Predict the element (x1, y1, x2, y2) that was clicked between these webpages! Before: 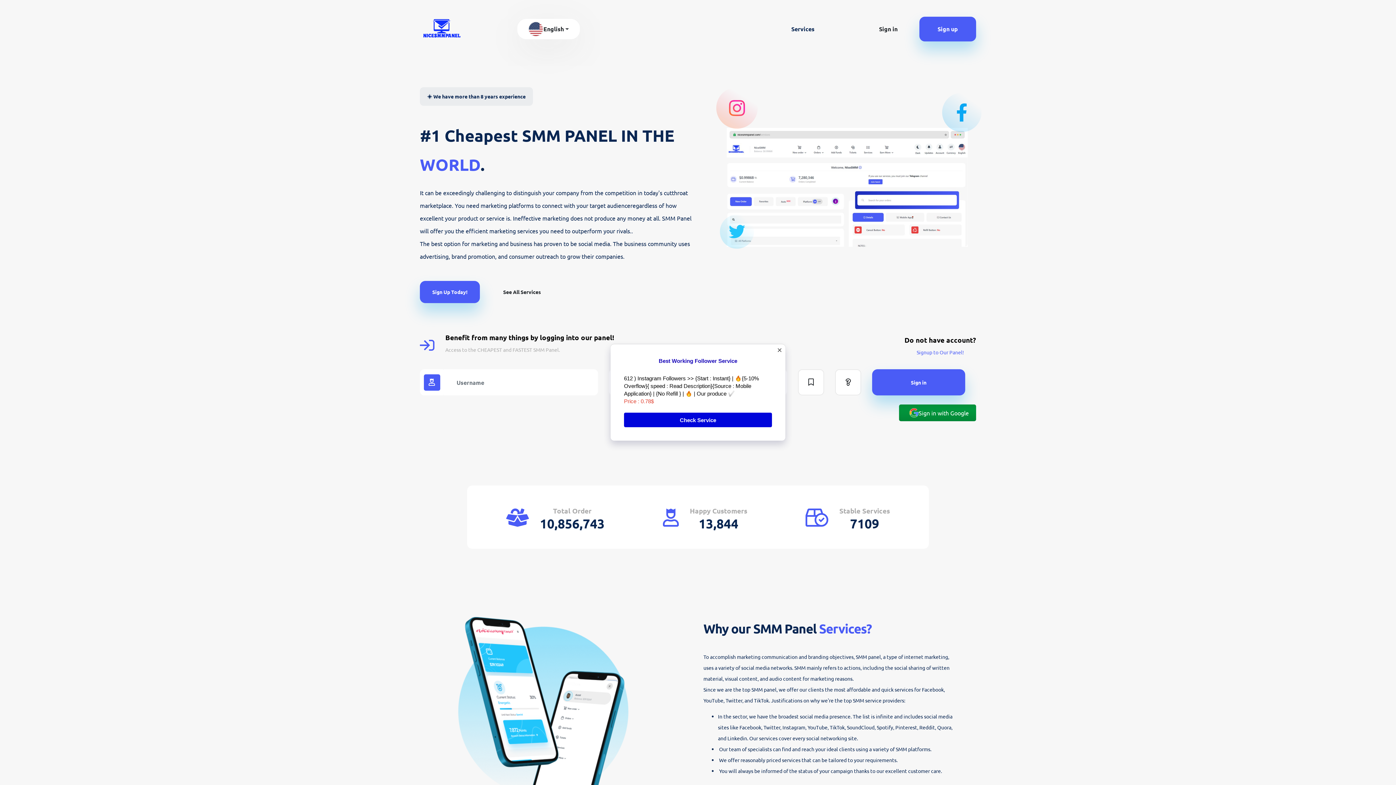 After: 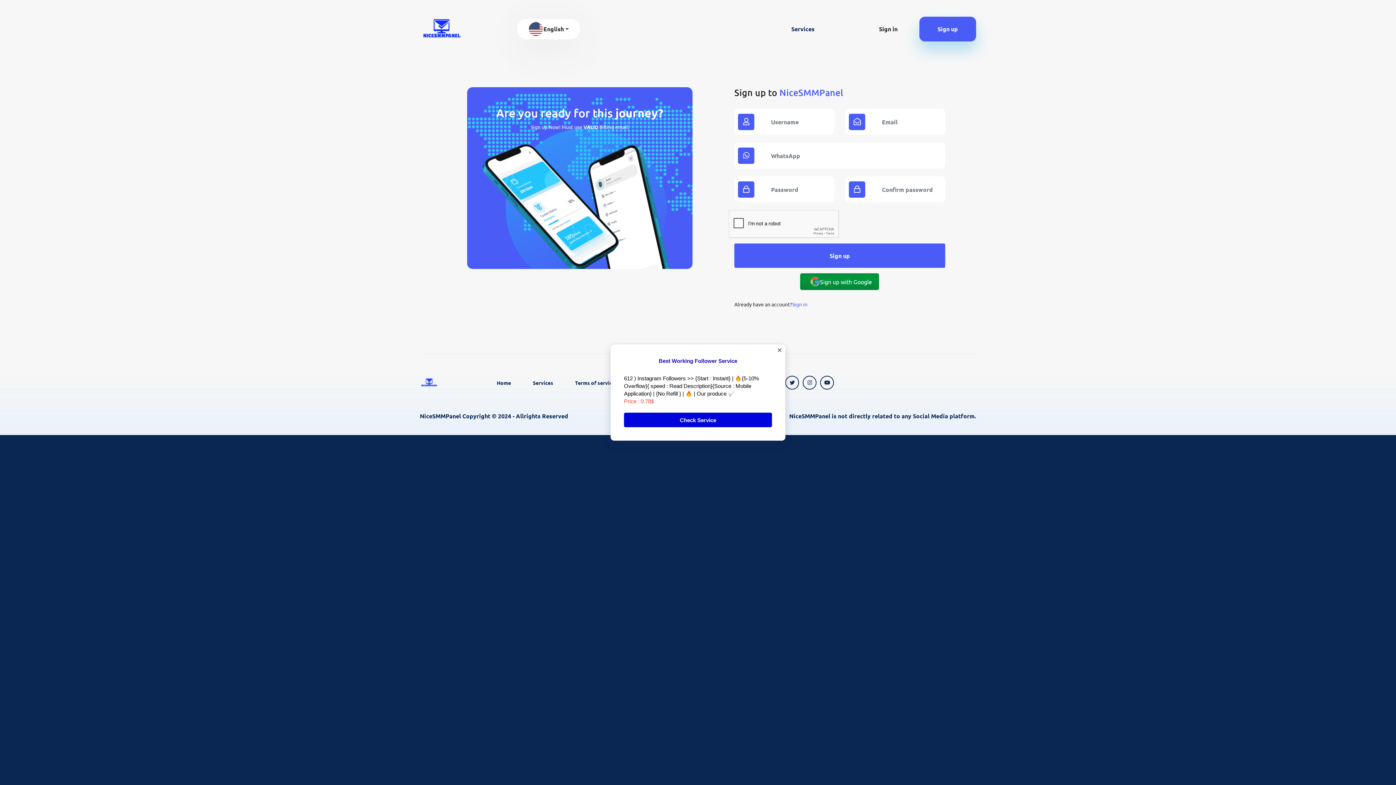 Action: bbox: (420, 281, 480, 303) label: Sign Up Today!